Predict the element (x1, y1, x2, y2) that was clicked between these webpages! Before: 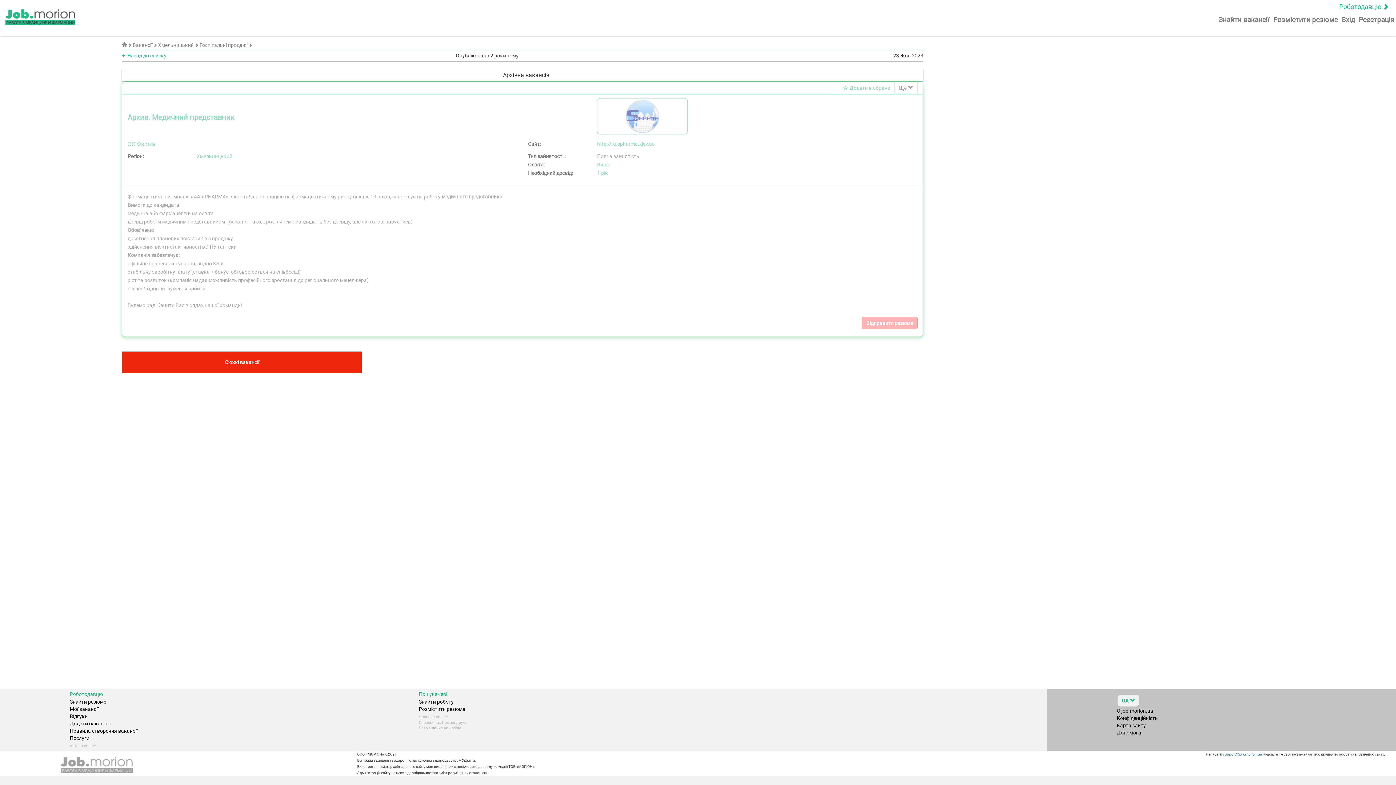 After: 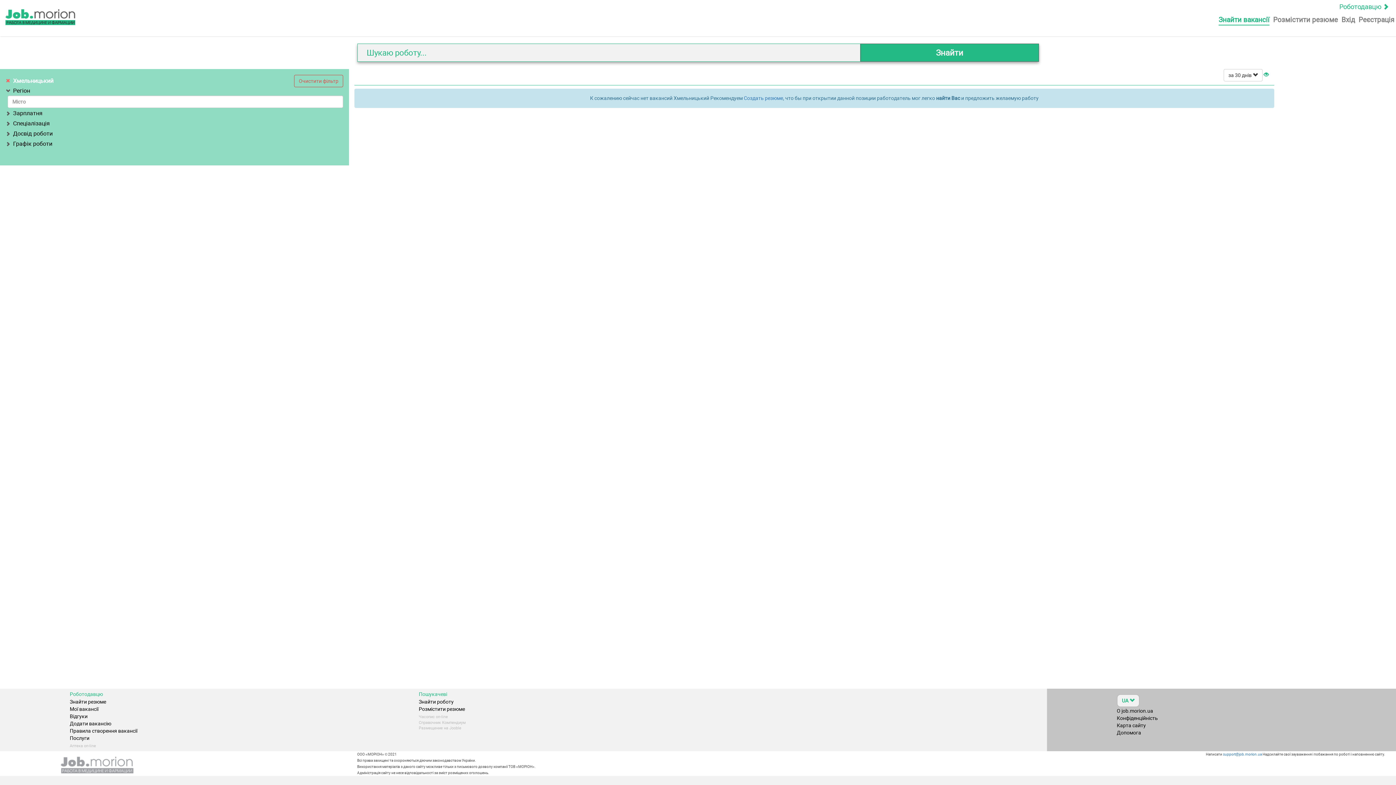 Action: label: Хмельницький bbox: (196, 153, 232, 159)